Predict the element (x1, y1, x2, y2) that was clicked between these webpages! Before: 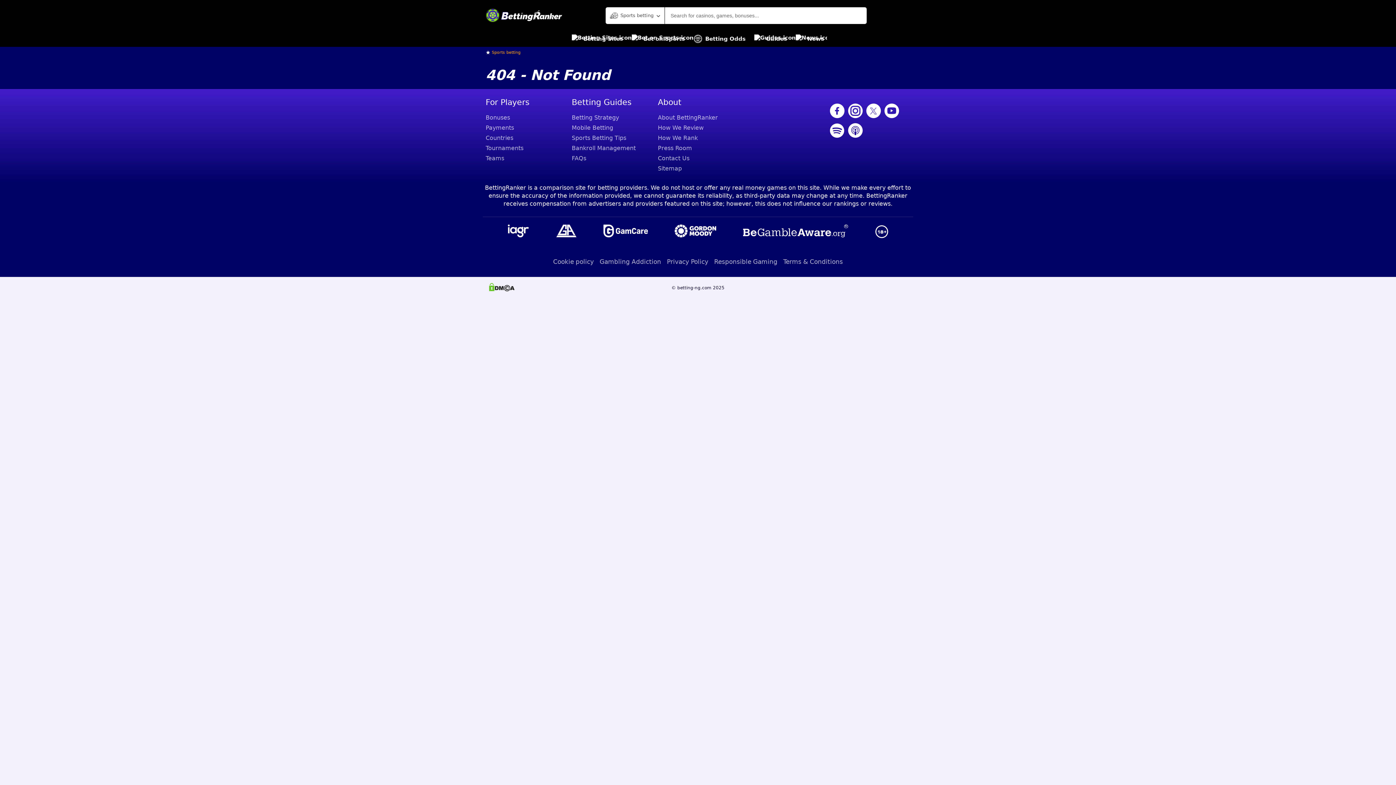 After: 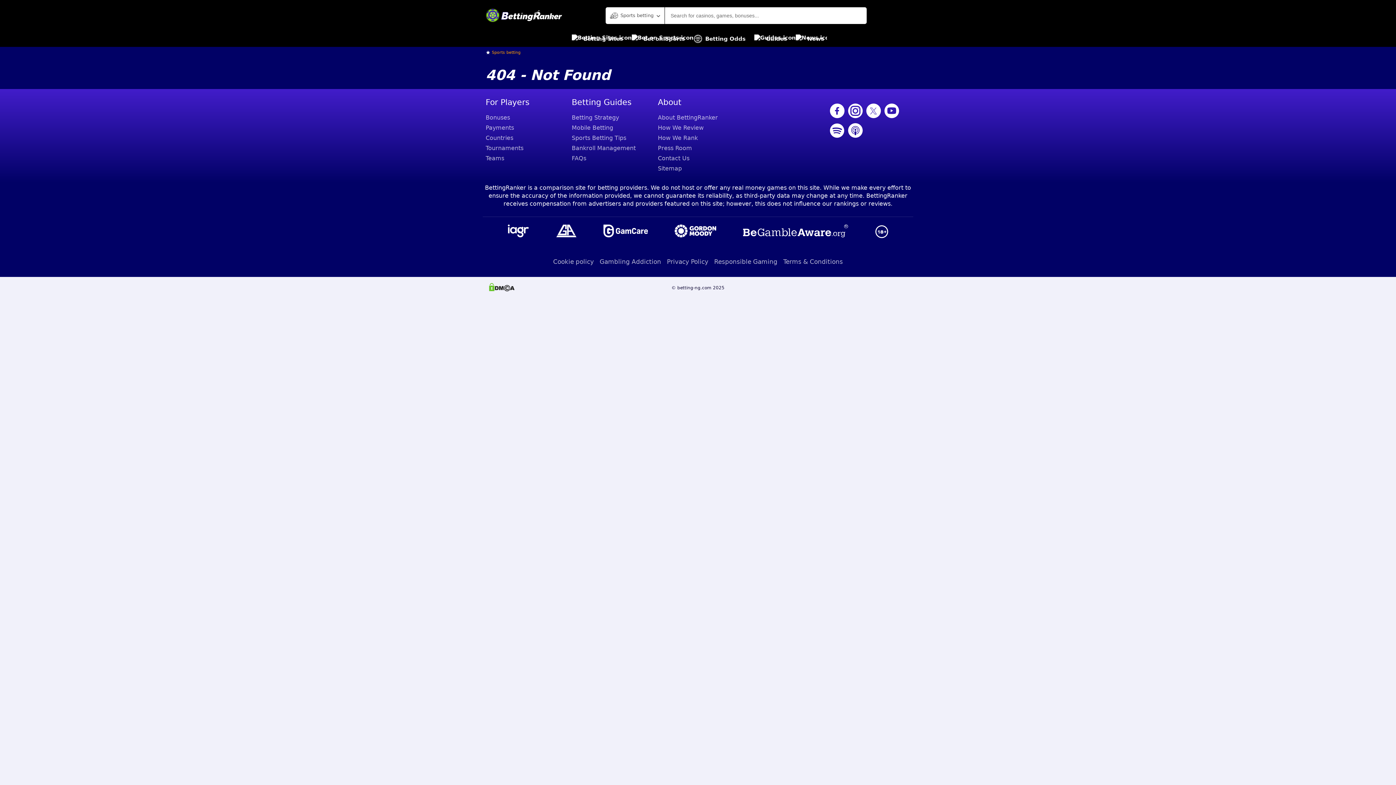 Action: bbox: (741, 222, 850, 240)